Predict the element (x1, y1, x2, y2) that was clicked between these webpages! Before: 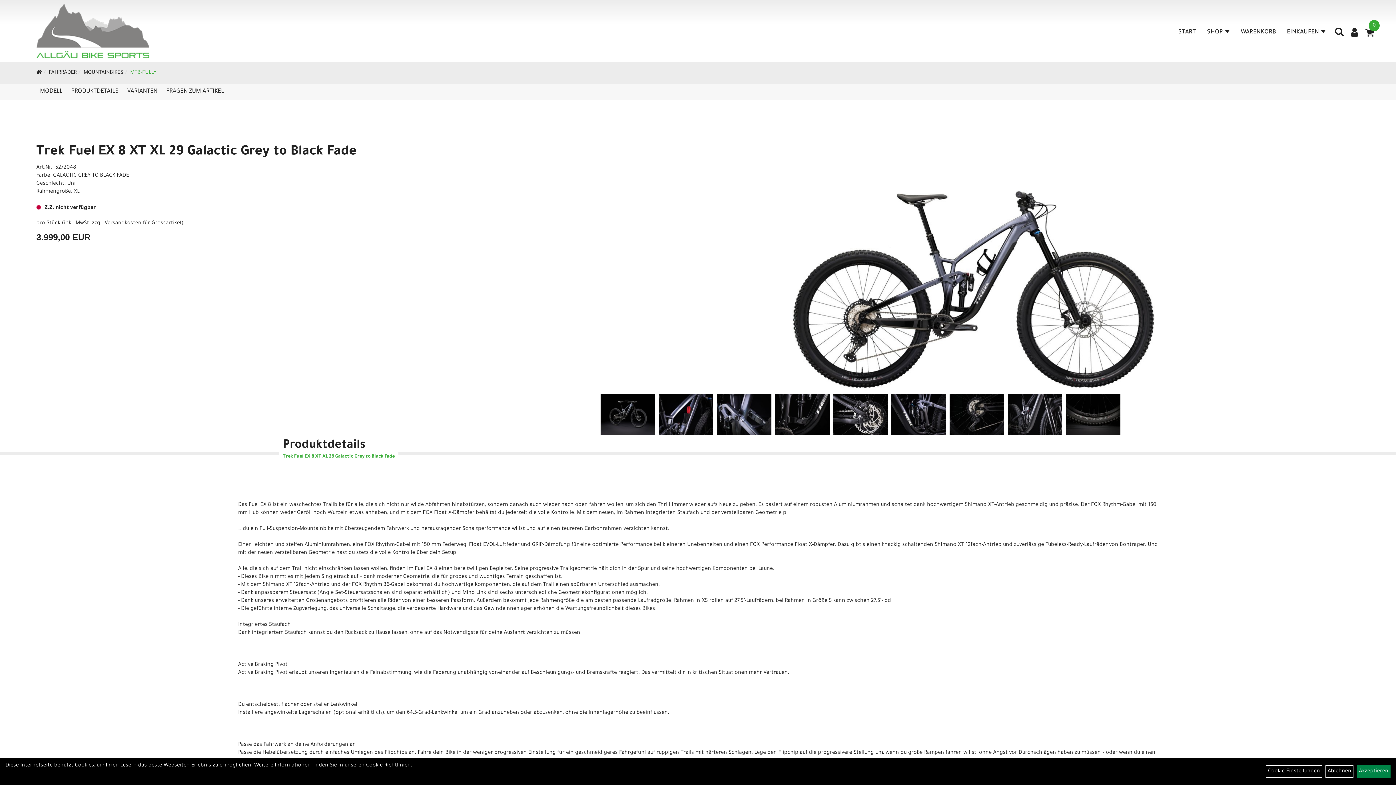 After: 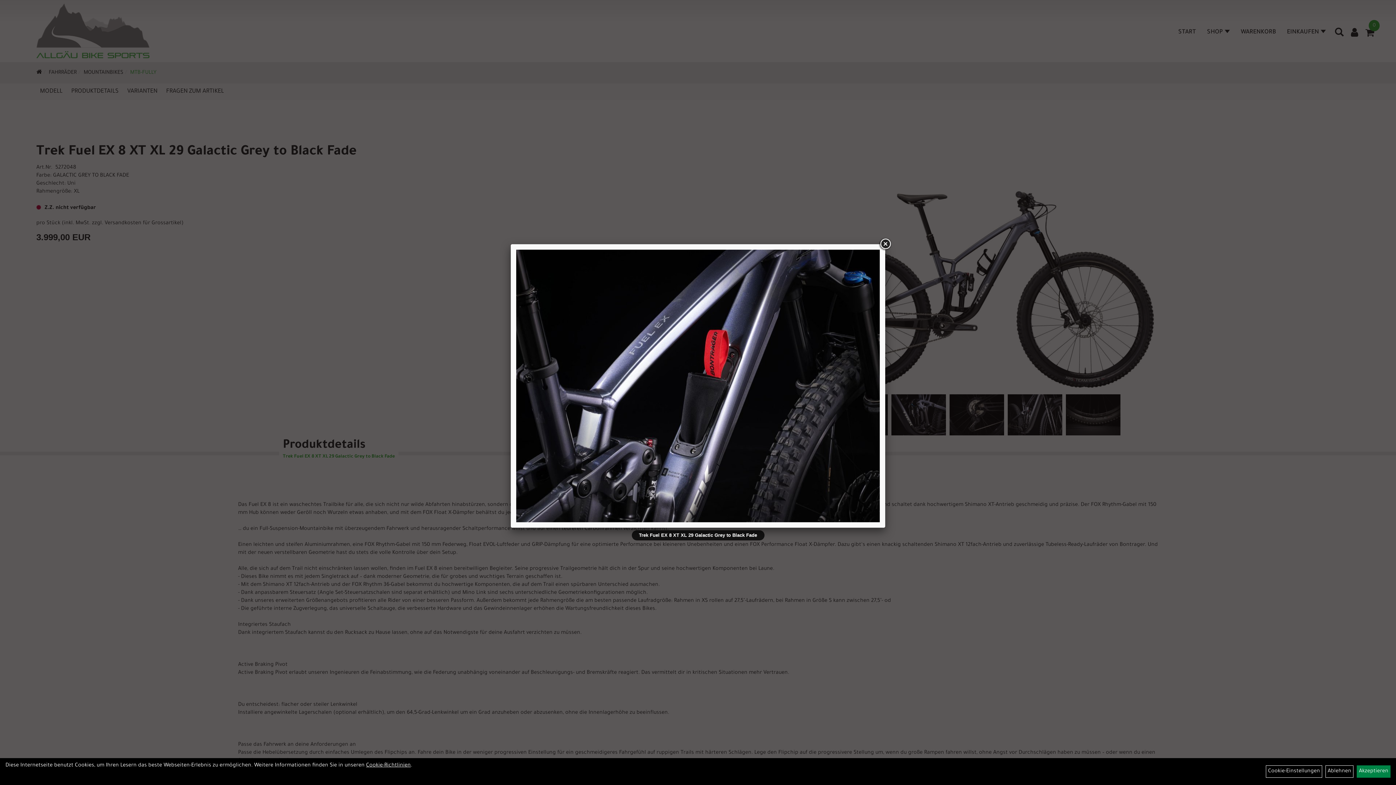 Action: bbox: (658, 394, 713, 435)